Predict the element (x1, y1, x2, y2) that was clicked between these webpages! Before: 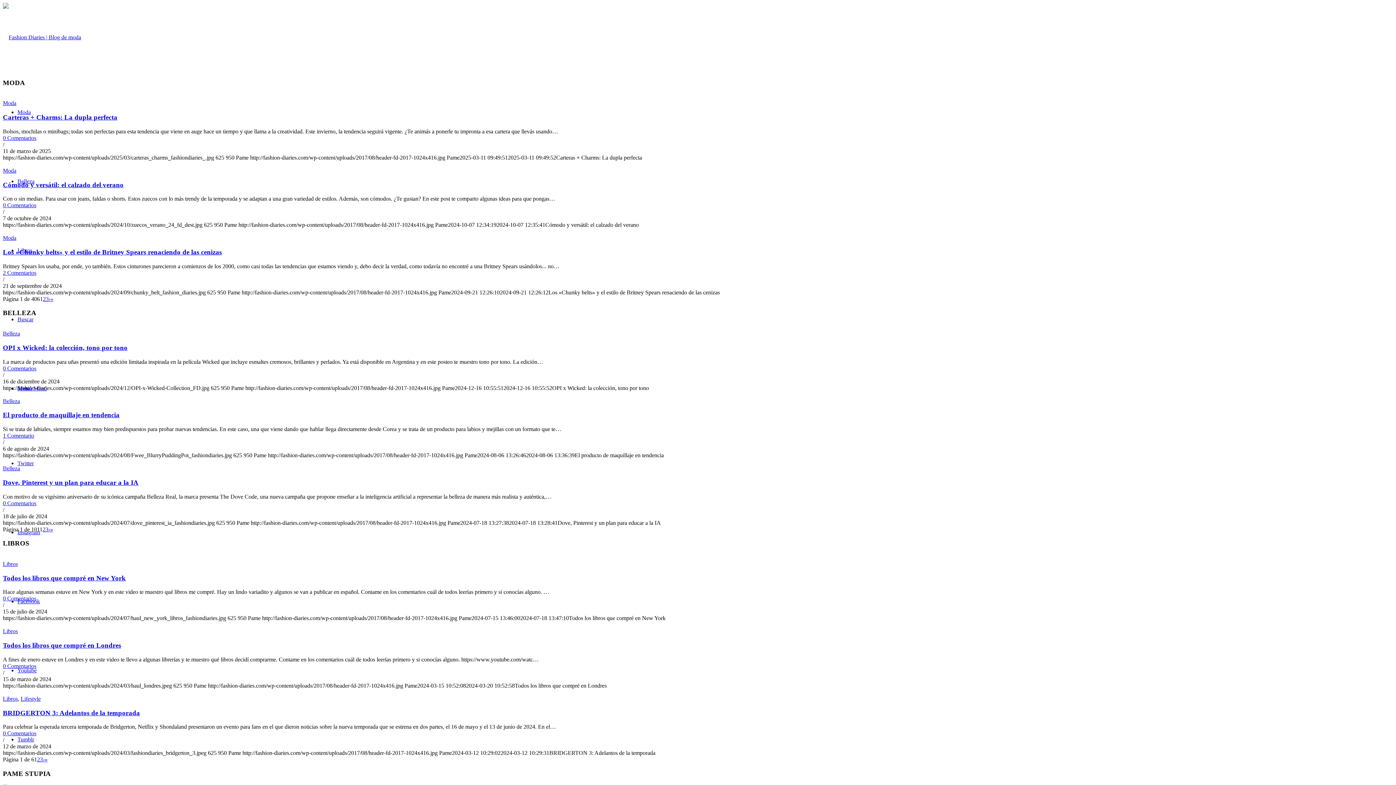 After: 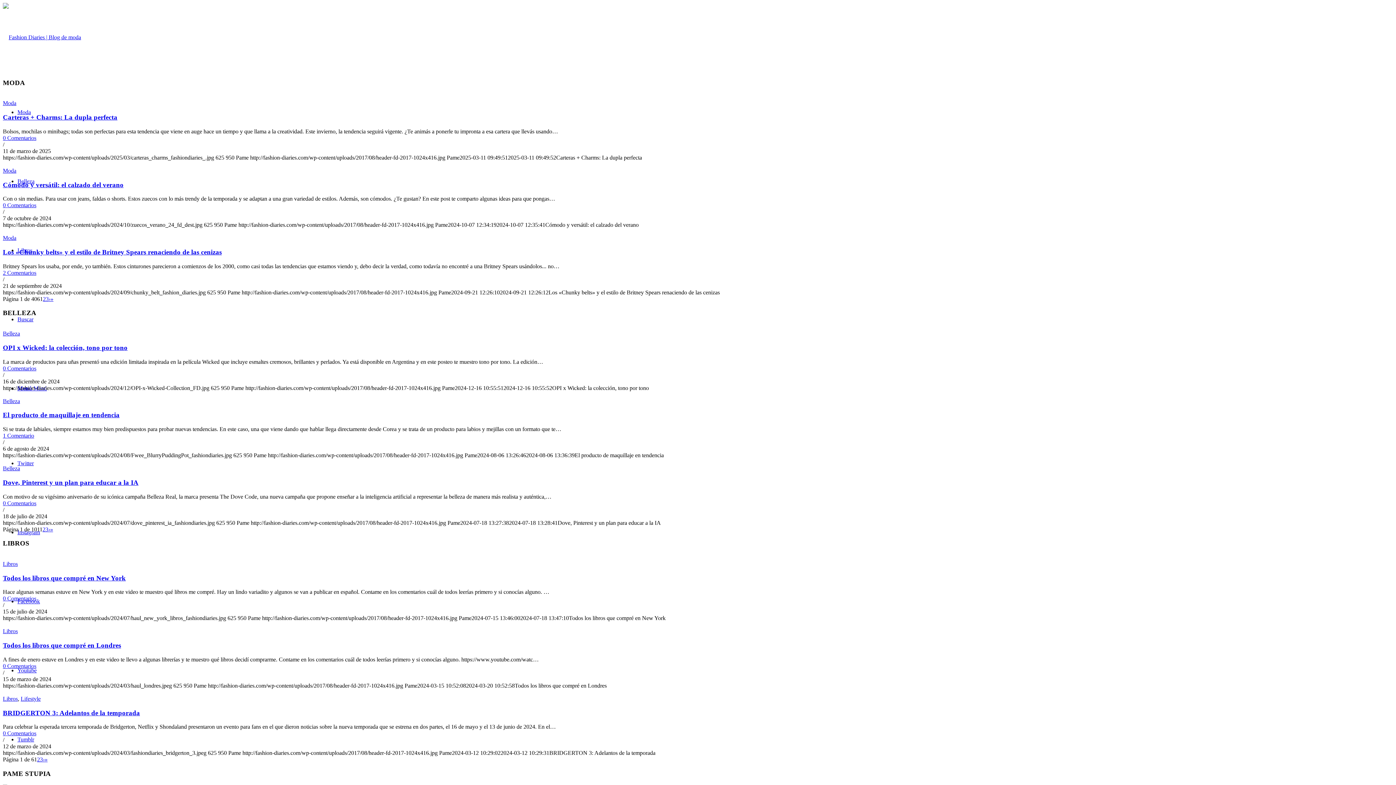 Action: label: 3 bbox: (45, 526, 48, 532)